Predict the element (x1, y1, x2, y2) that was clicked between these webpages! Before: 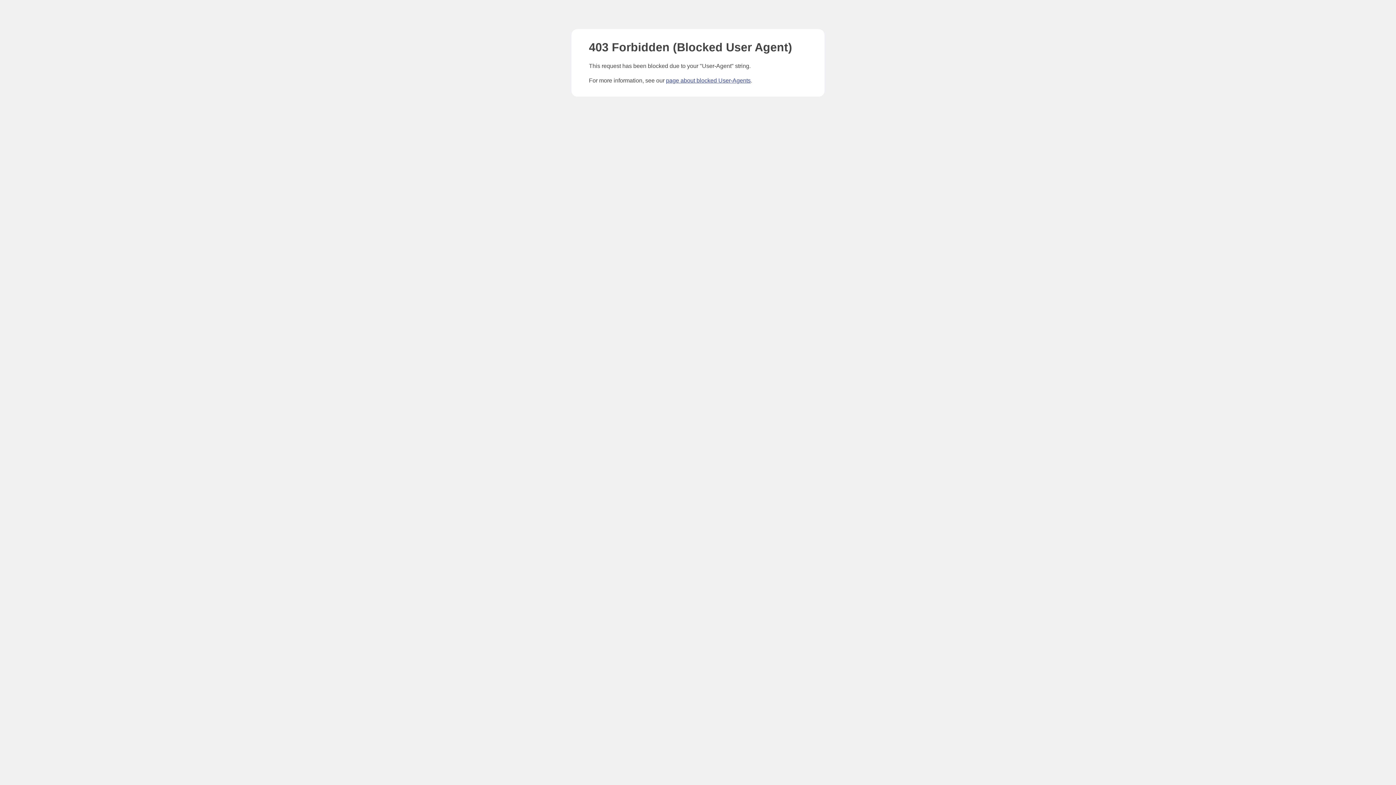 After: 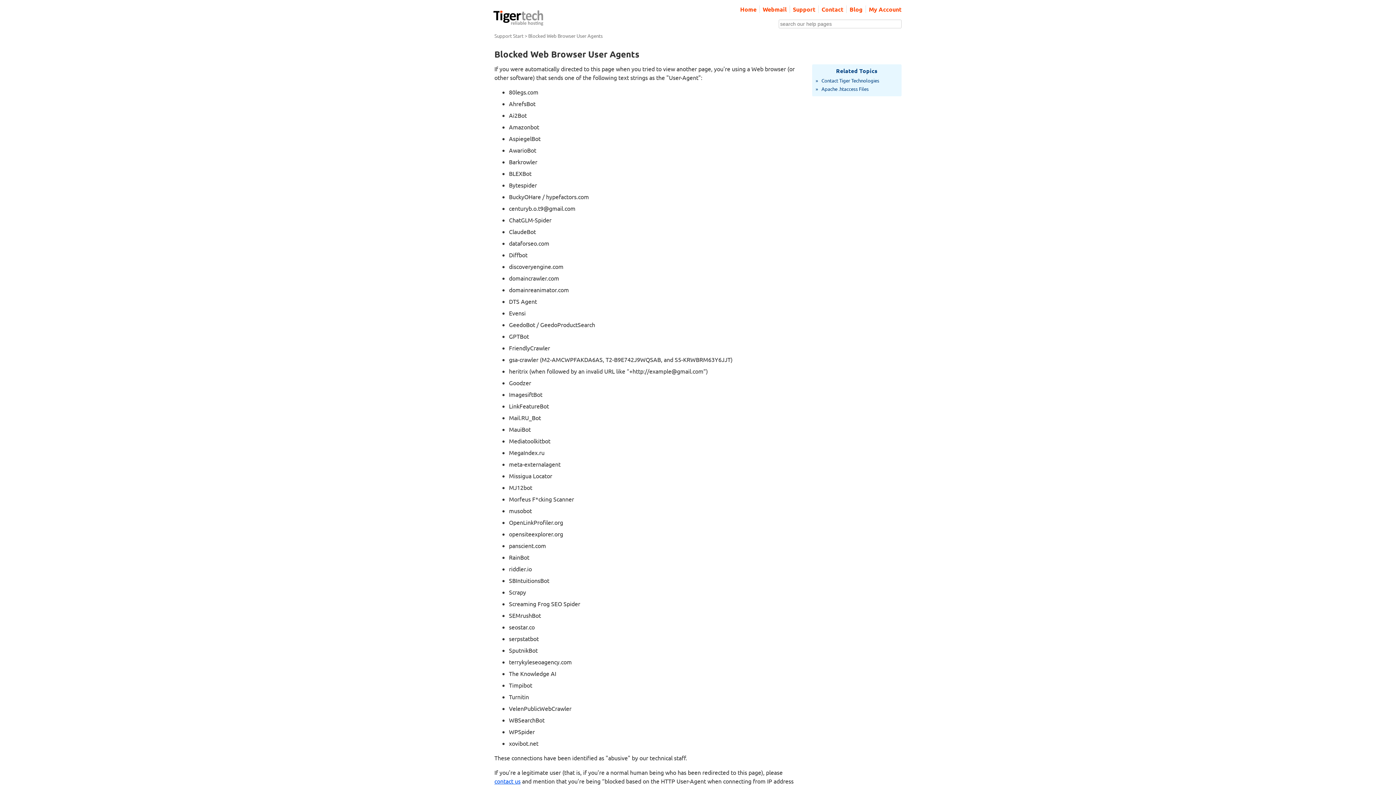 Action: bbox: (666, 77, 750, 83) label: page about blocked User-Agents